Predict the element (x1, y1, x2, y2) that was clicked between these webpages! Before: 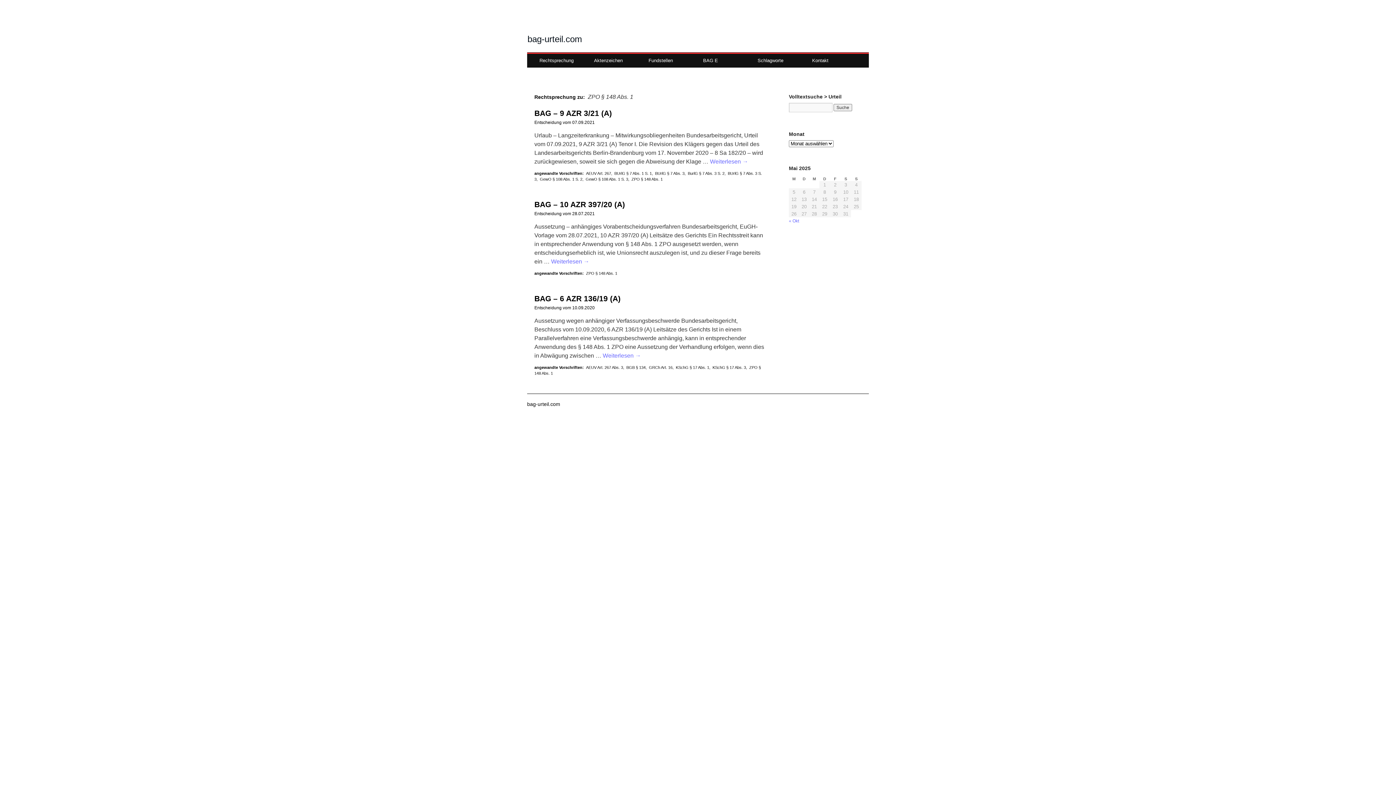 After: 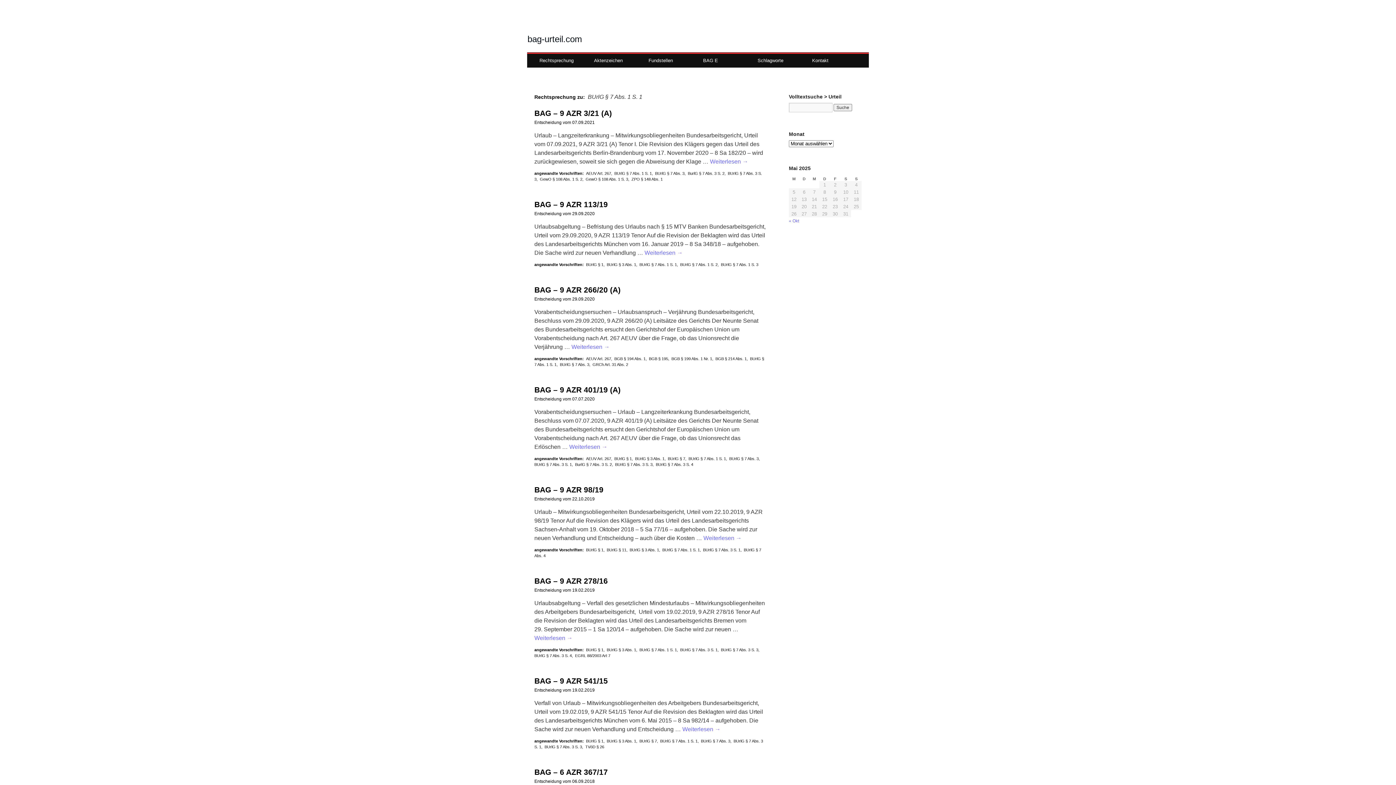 Action: bbox: (614, 171, 652, 175) label: BUrlG § 7 Abs. 1 S. 1